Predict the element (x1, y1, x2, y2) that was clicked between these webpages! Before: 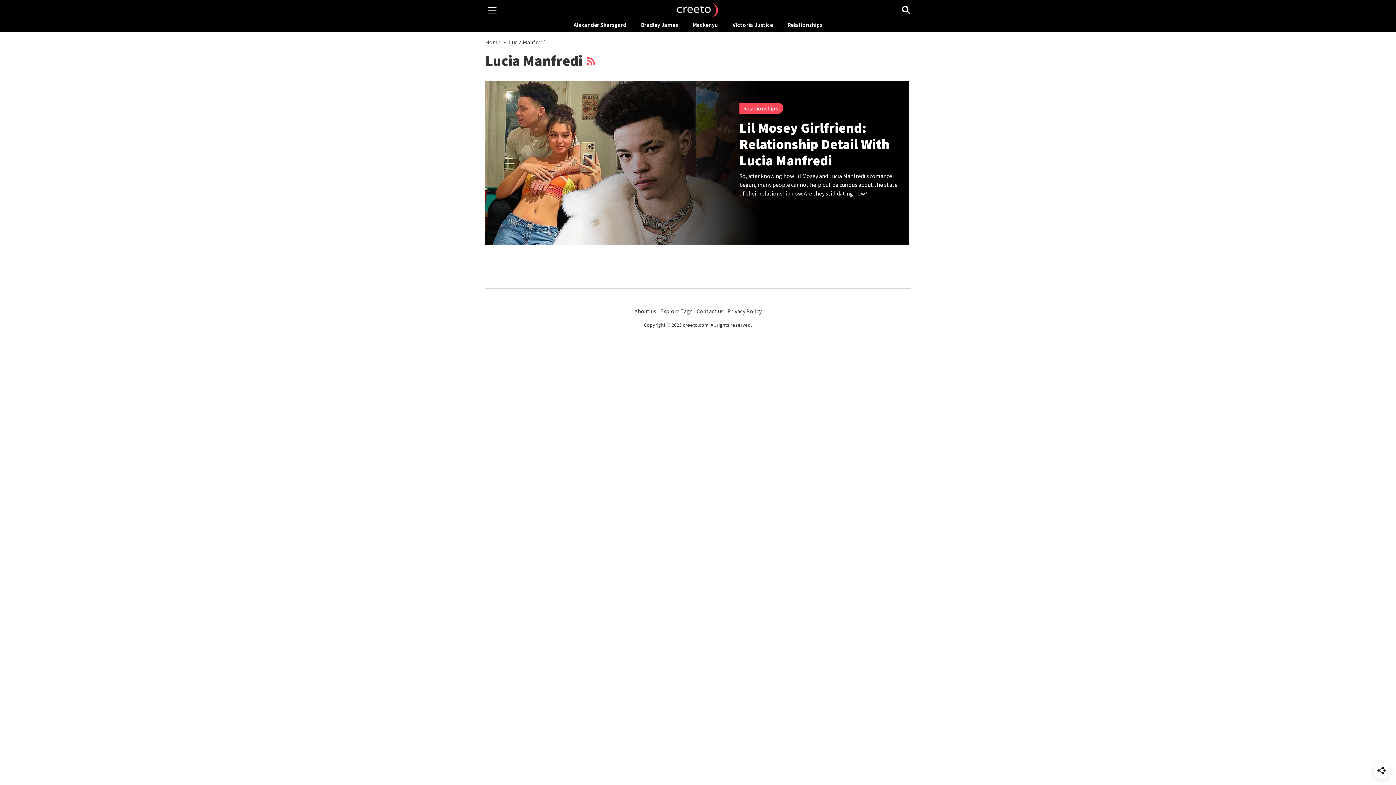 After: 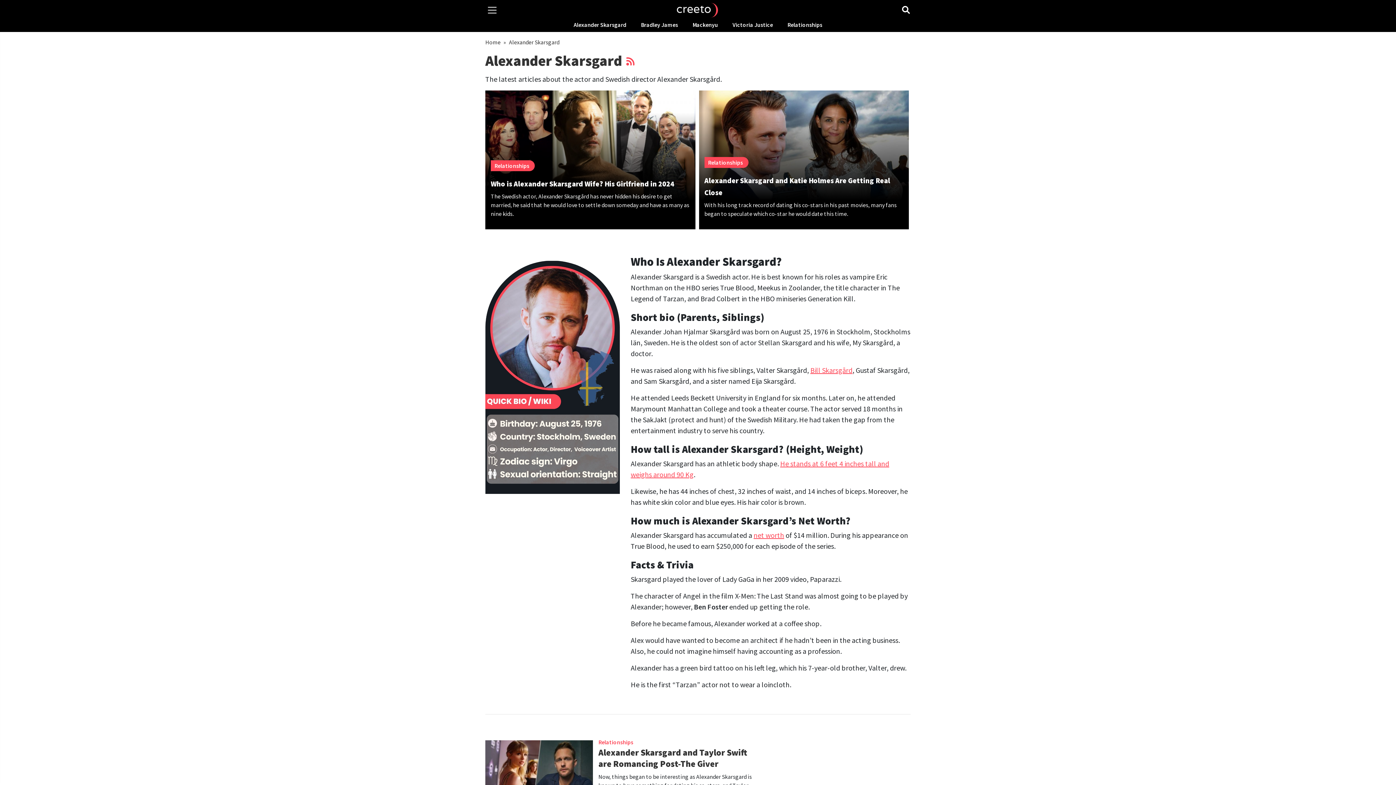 Action: label: Alexander Skarsgard bbox: (566, 20, 633, 28)